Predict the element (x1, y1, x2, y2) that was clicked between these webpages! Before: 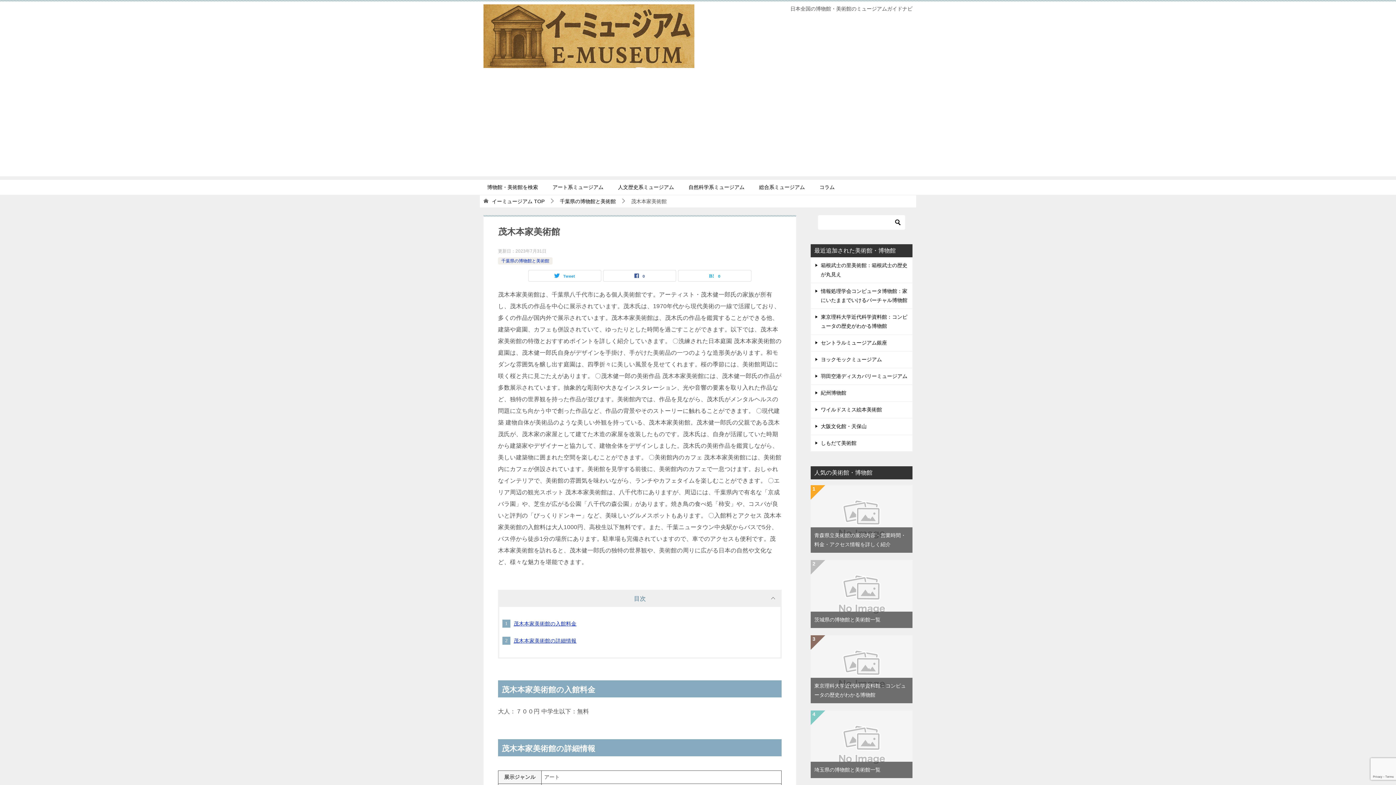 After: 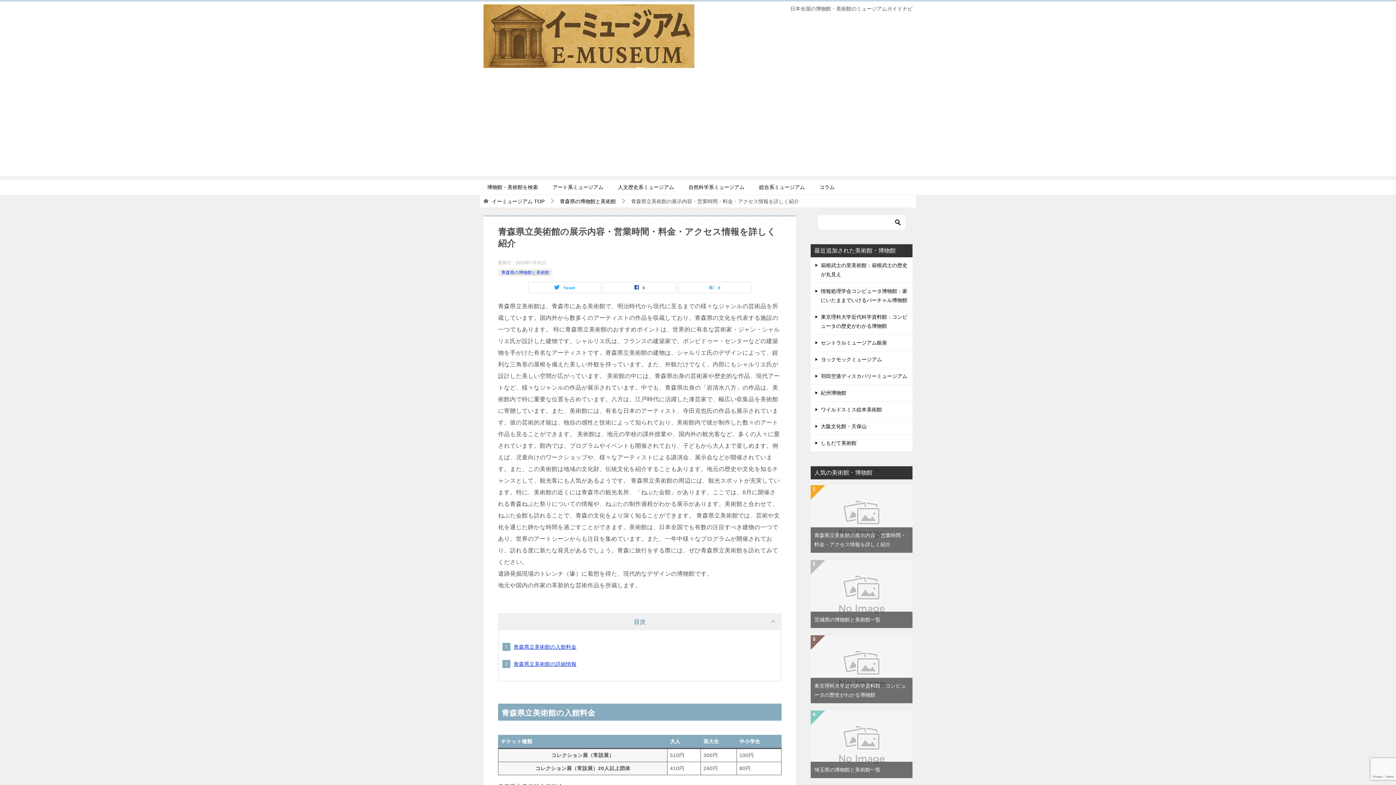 Action: bbox: (810, 486, 912, 492)